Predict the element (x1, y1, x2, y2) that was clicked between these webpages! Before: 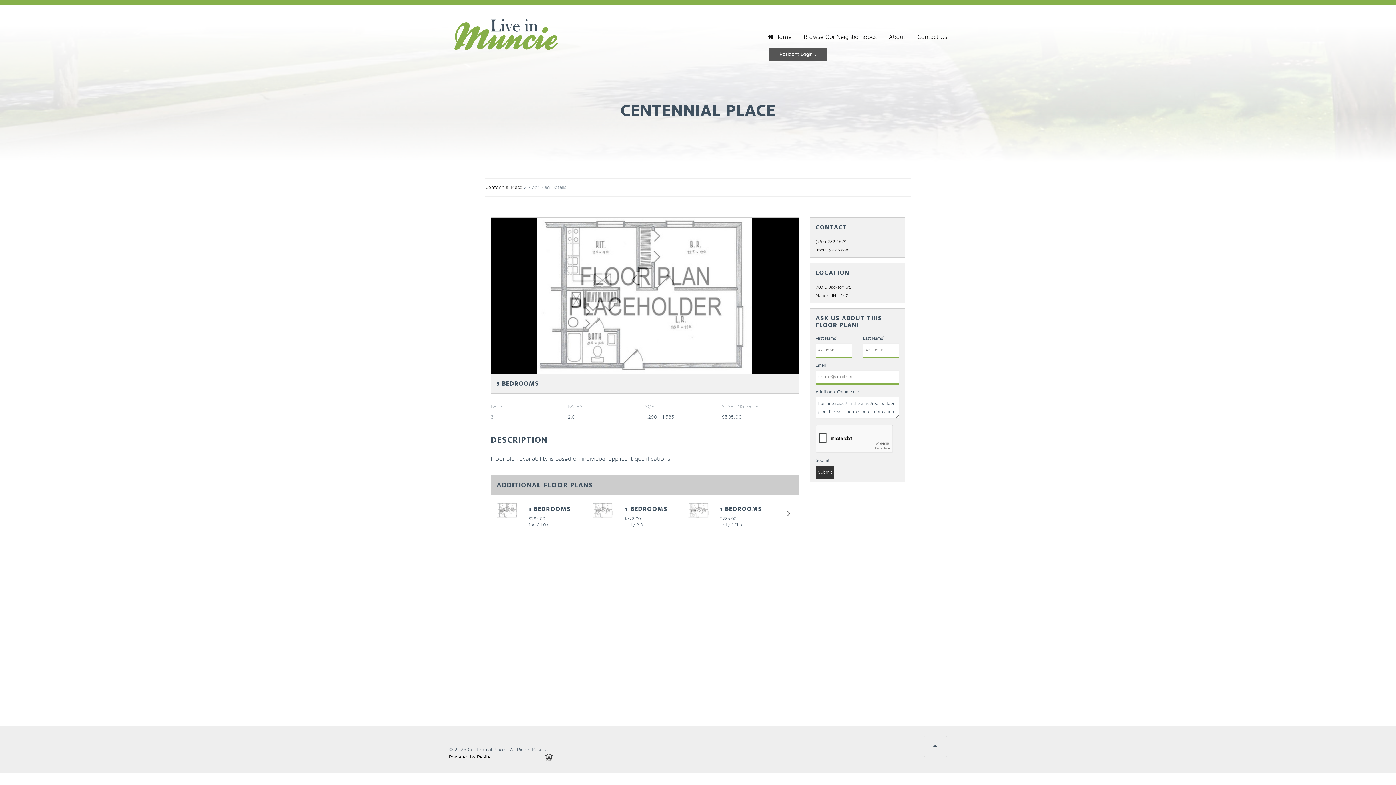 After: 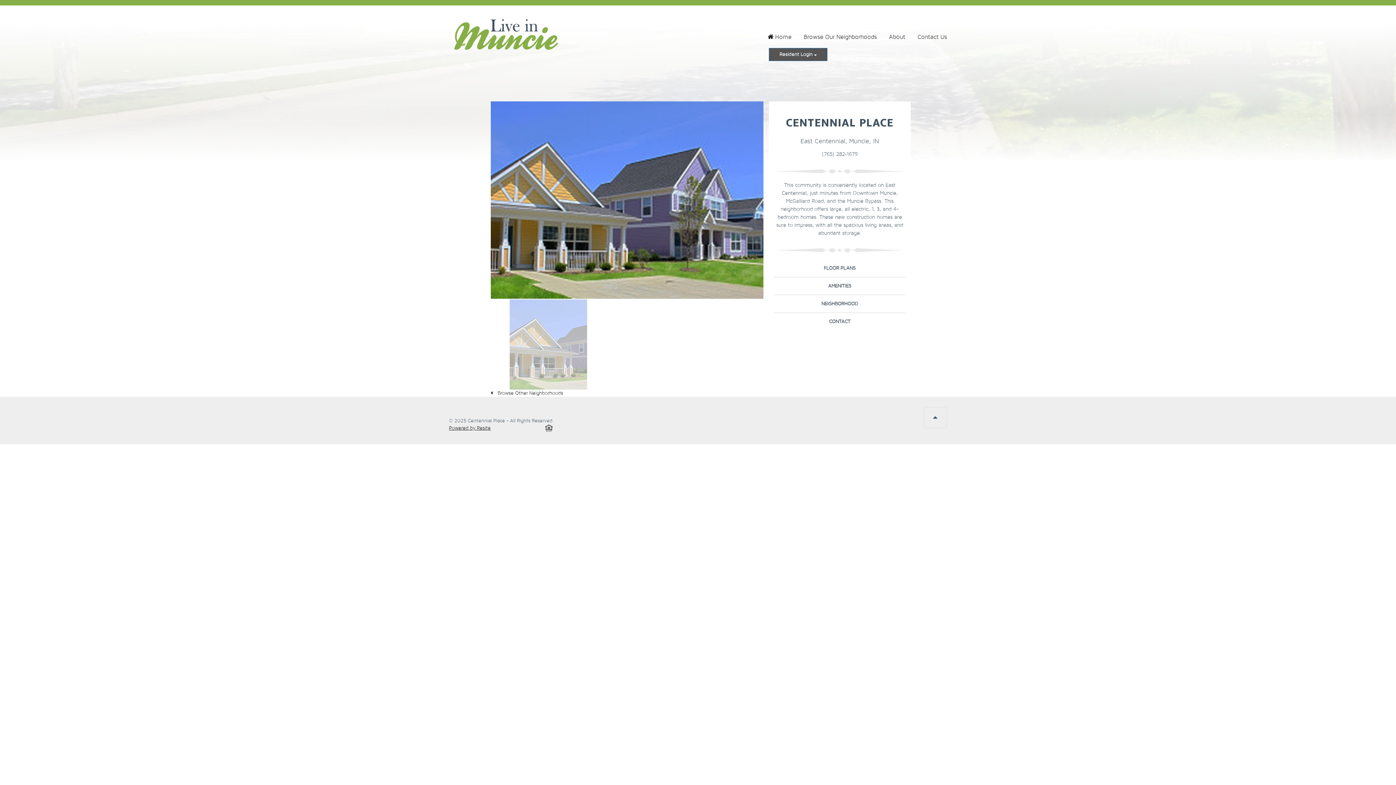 Action: label: Centennial Place  bbox: (485, 184, 524, 190)